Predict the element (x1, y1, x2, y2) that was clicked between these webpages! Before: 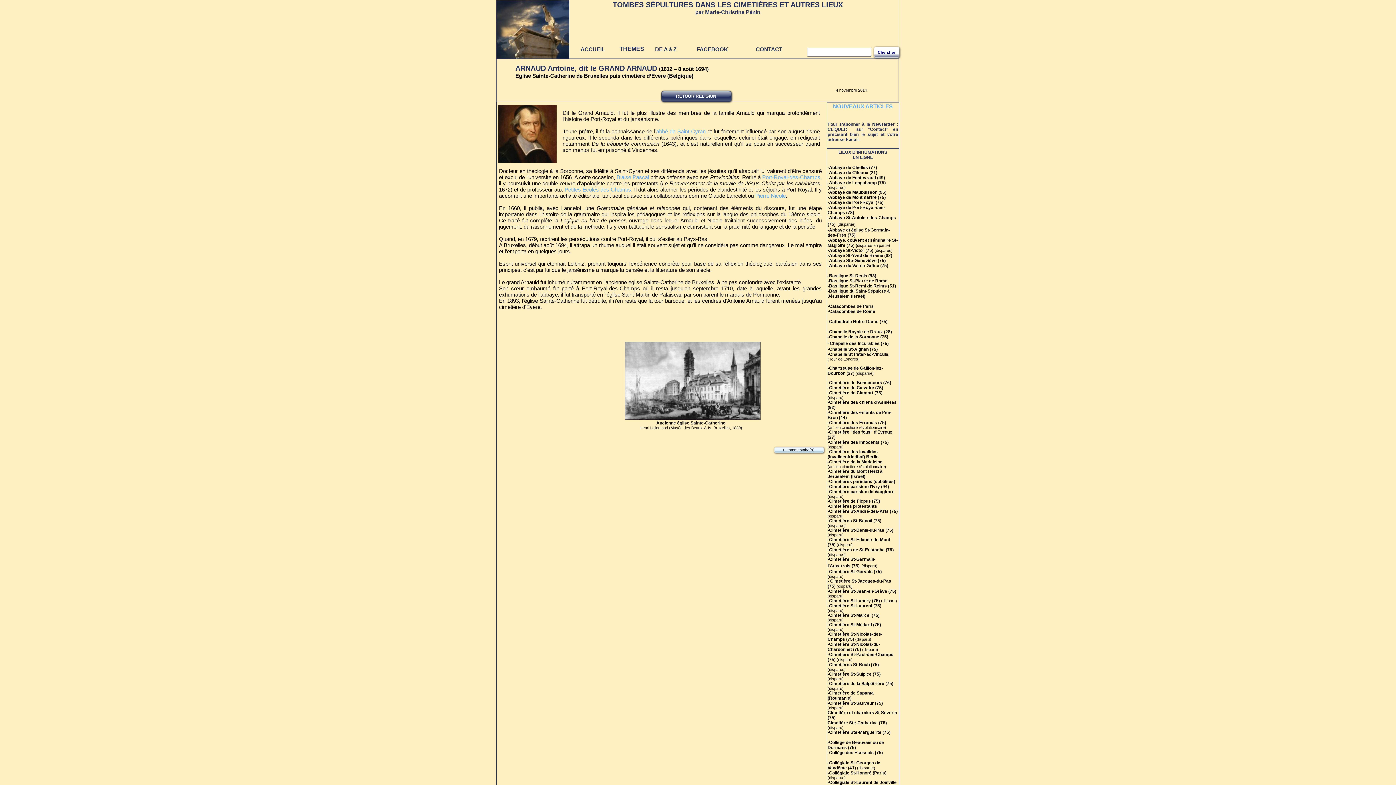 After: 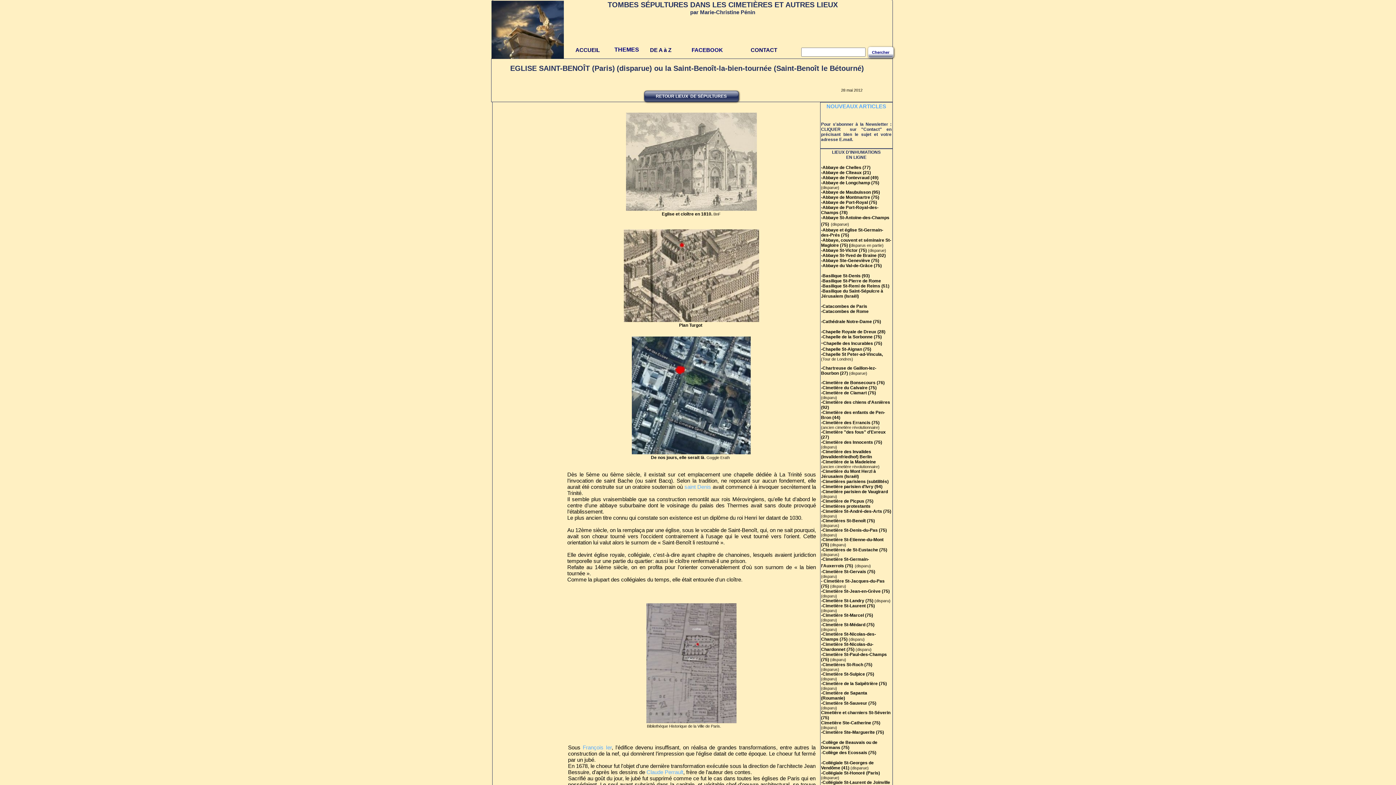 Action: bbox: (827, 522, 846, 528) label: (disparus)